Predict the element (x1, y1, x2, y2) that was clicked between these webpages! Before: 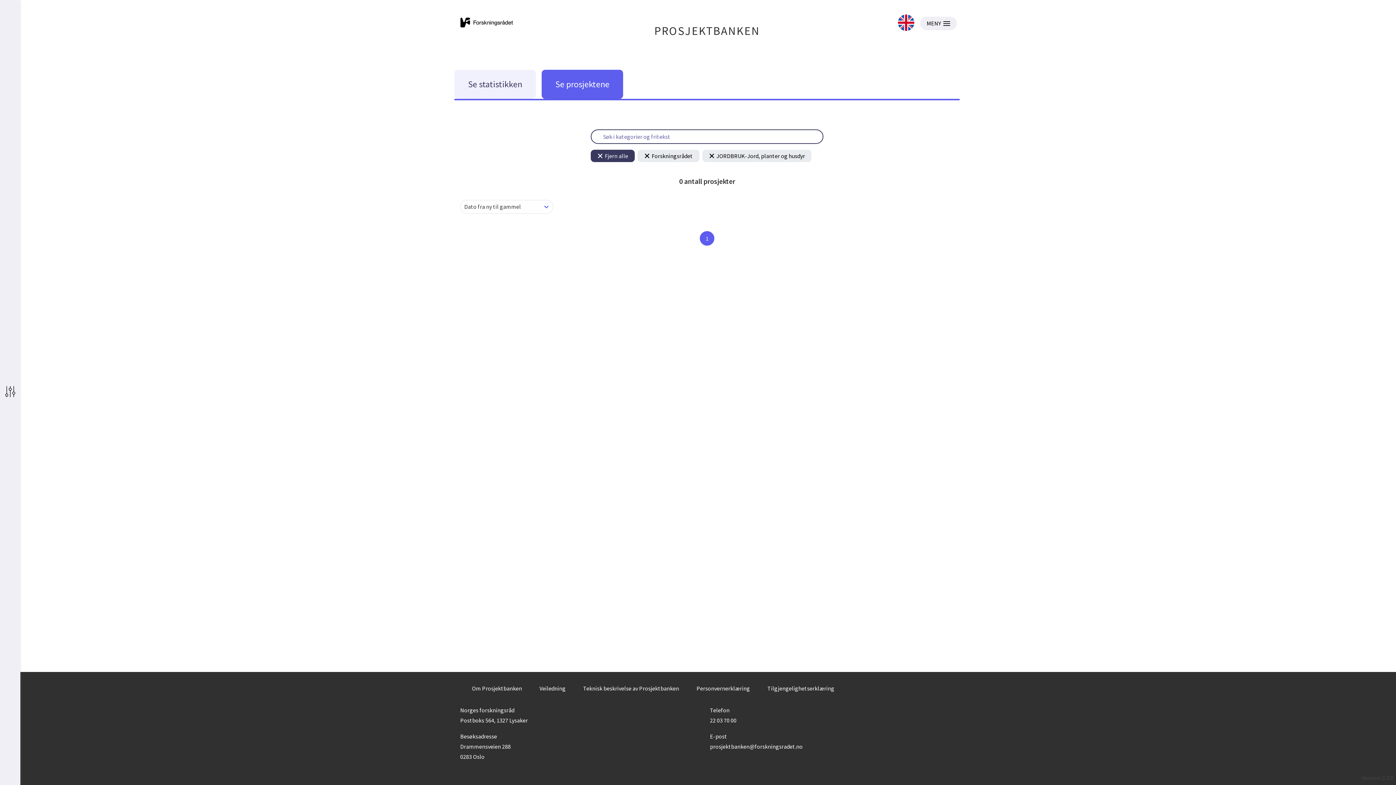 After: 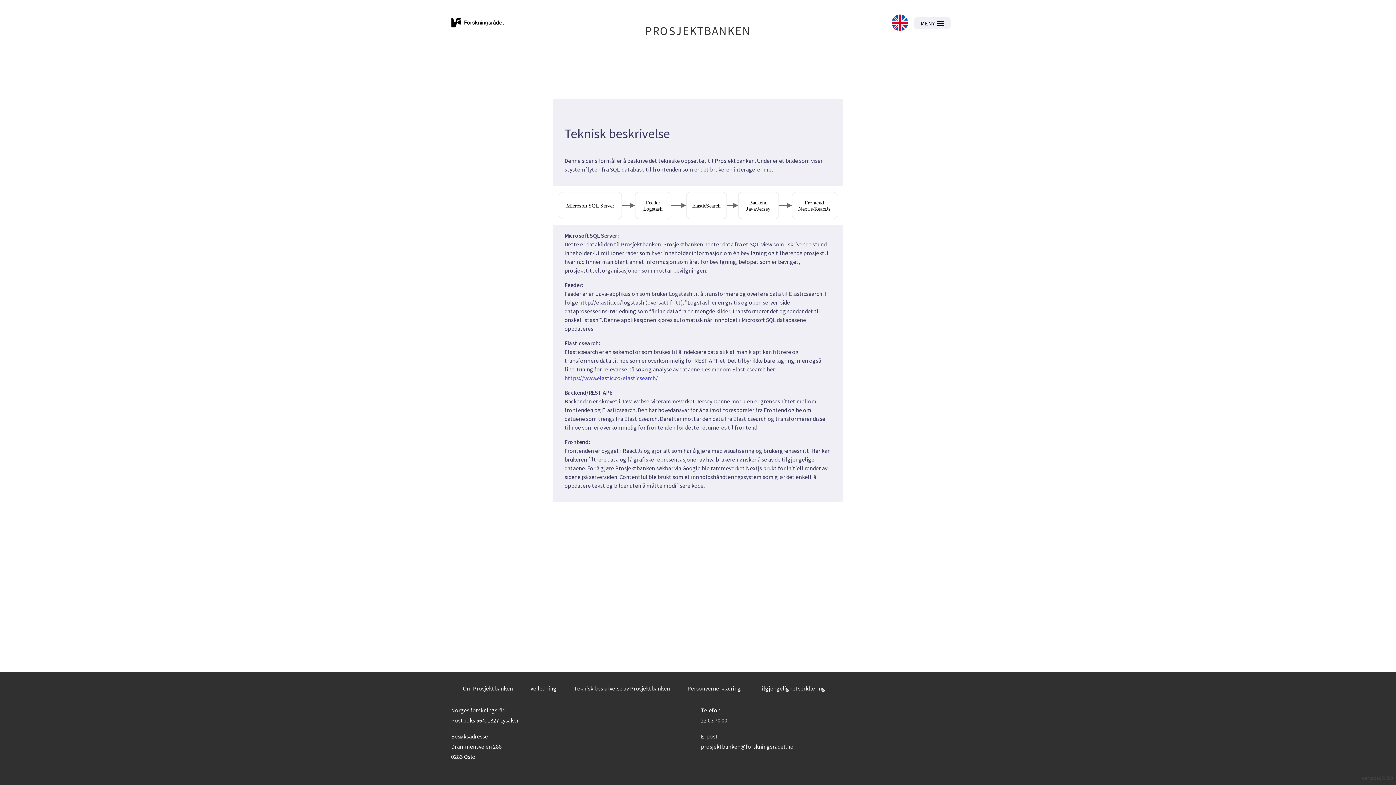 Action: label: Teknisk beskrivelse av Prosjektbanken bbox: (577, 684, 685, 693)